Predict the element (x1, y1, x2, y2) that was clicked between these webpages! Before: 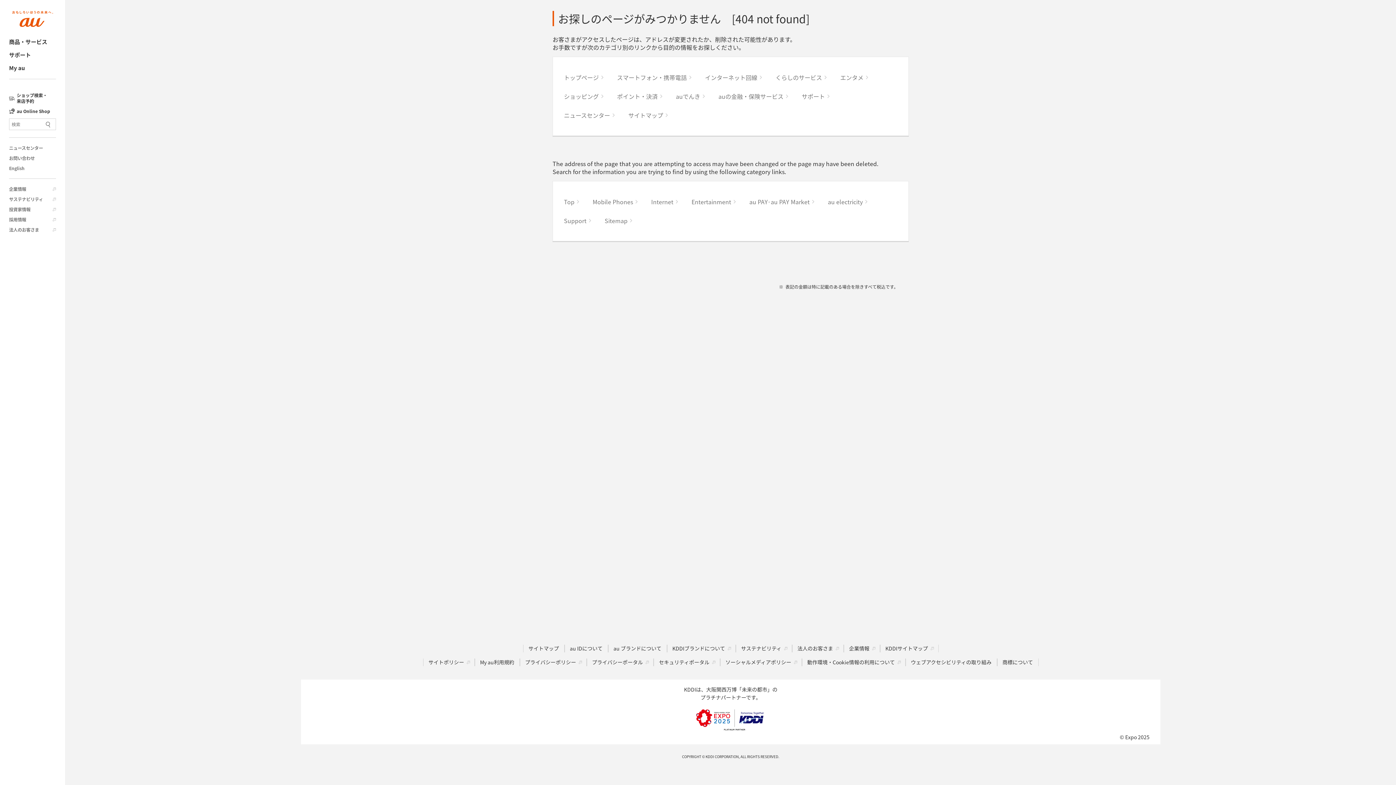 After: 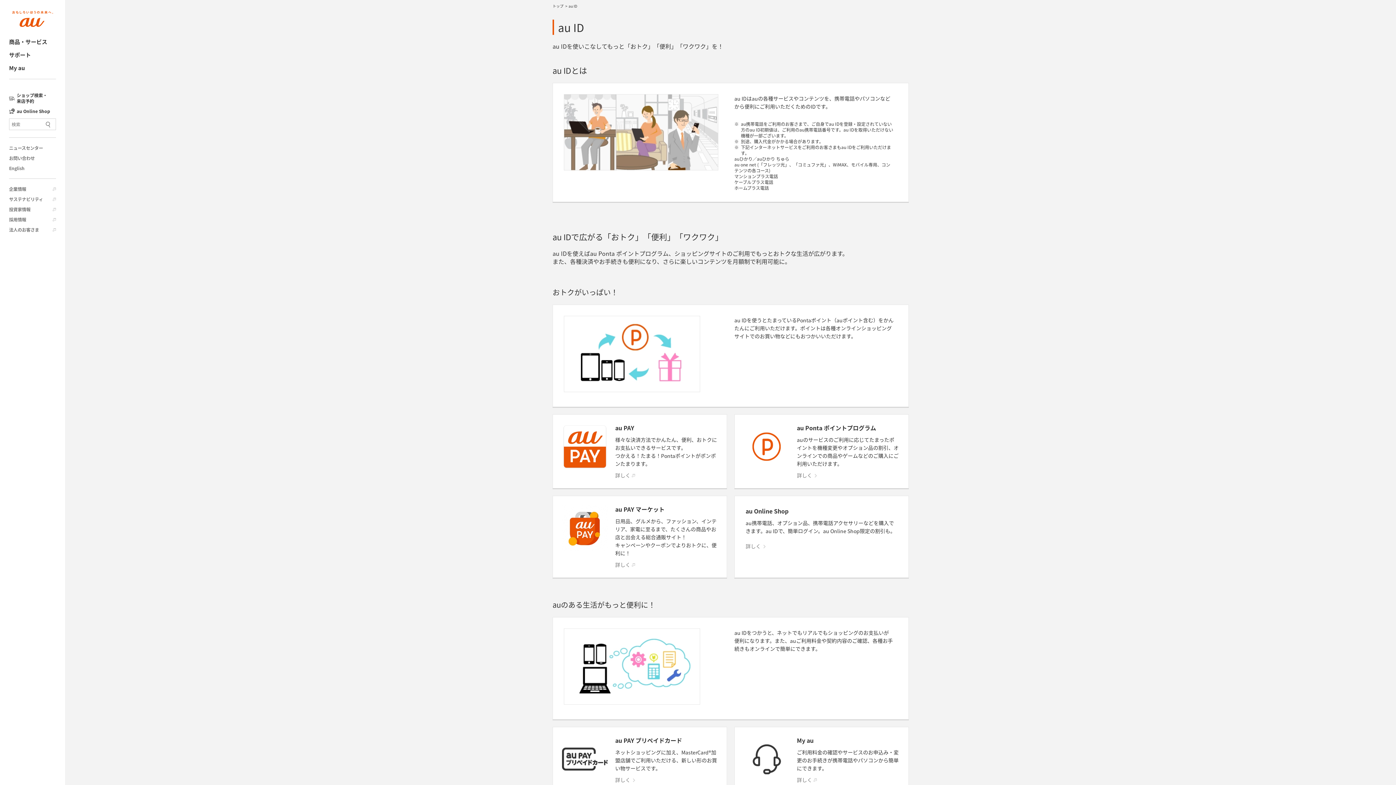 Action: bbox: (564, 645, 608, 652) label: au IDについて